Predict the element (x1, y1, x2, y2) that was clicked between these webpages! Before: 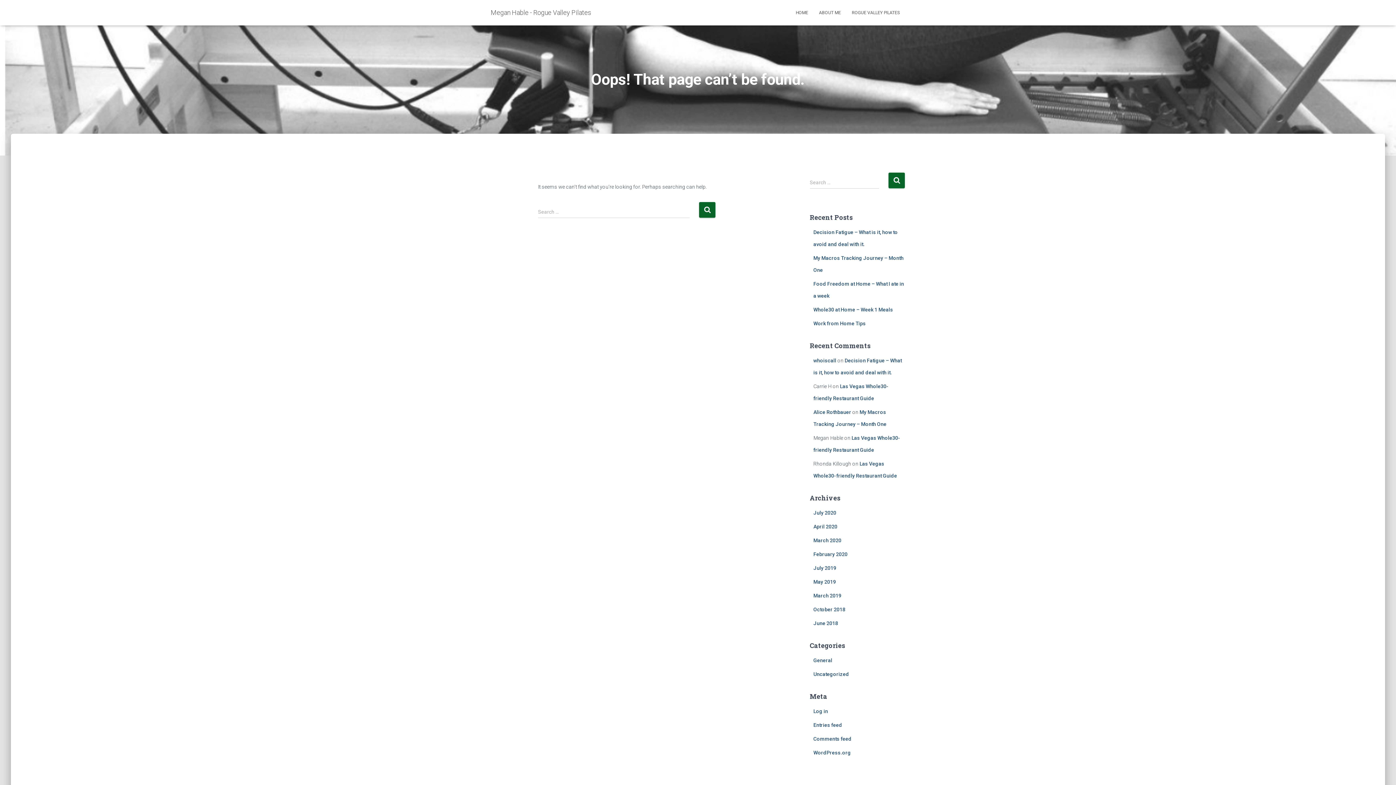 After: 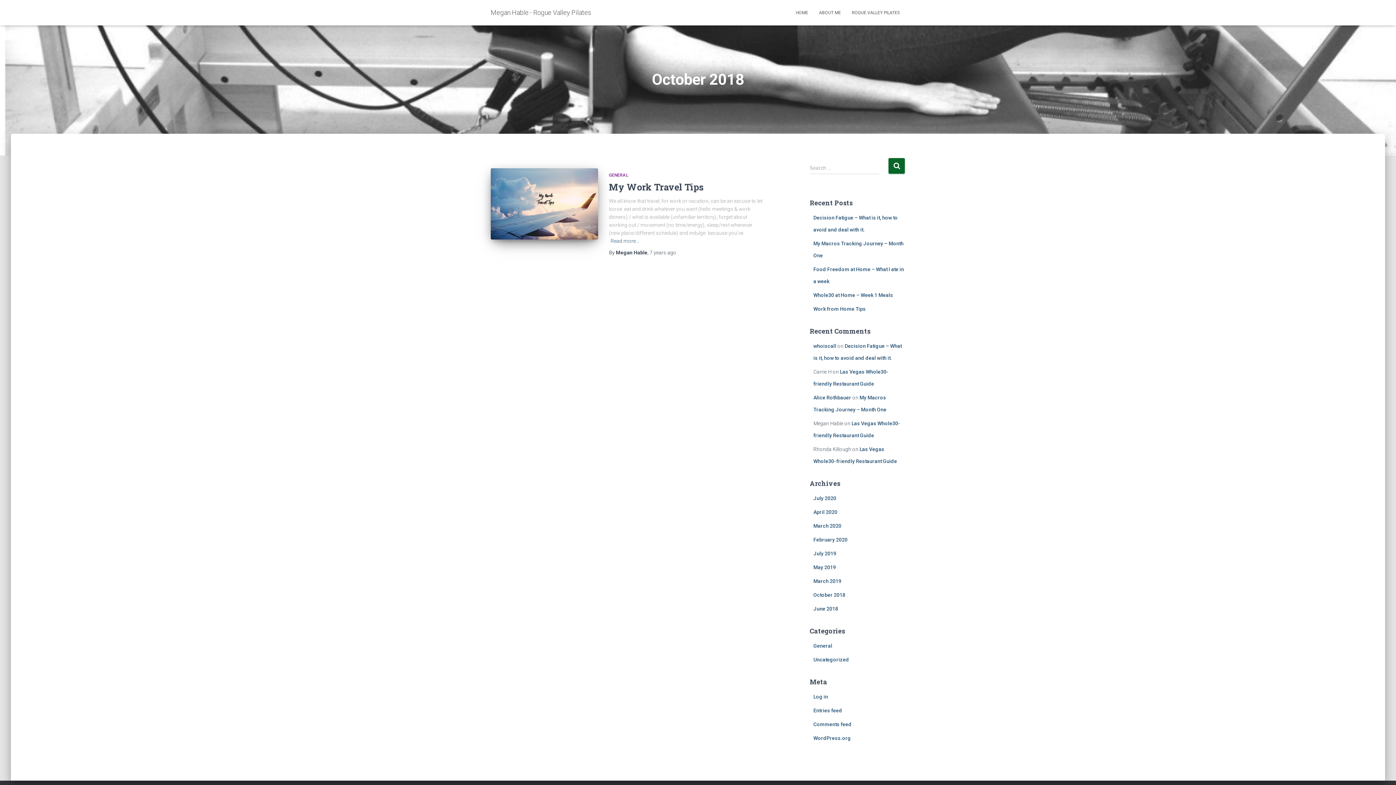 Action: label: October 2018 bbox: (813, 606, 845, 612)